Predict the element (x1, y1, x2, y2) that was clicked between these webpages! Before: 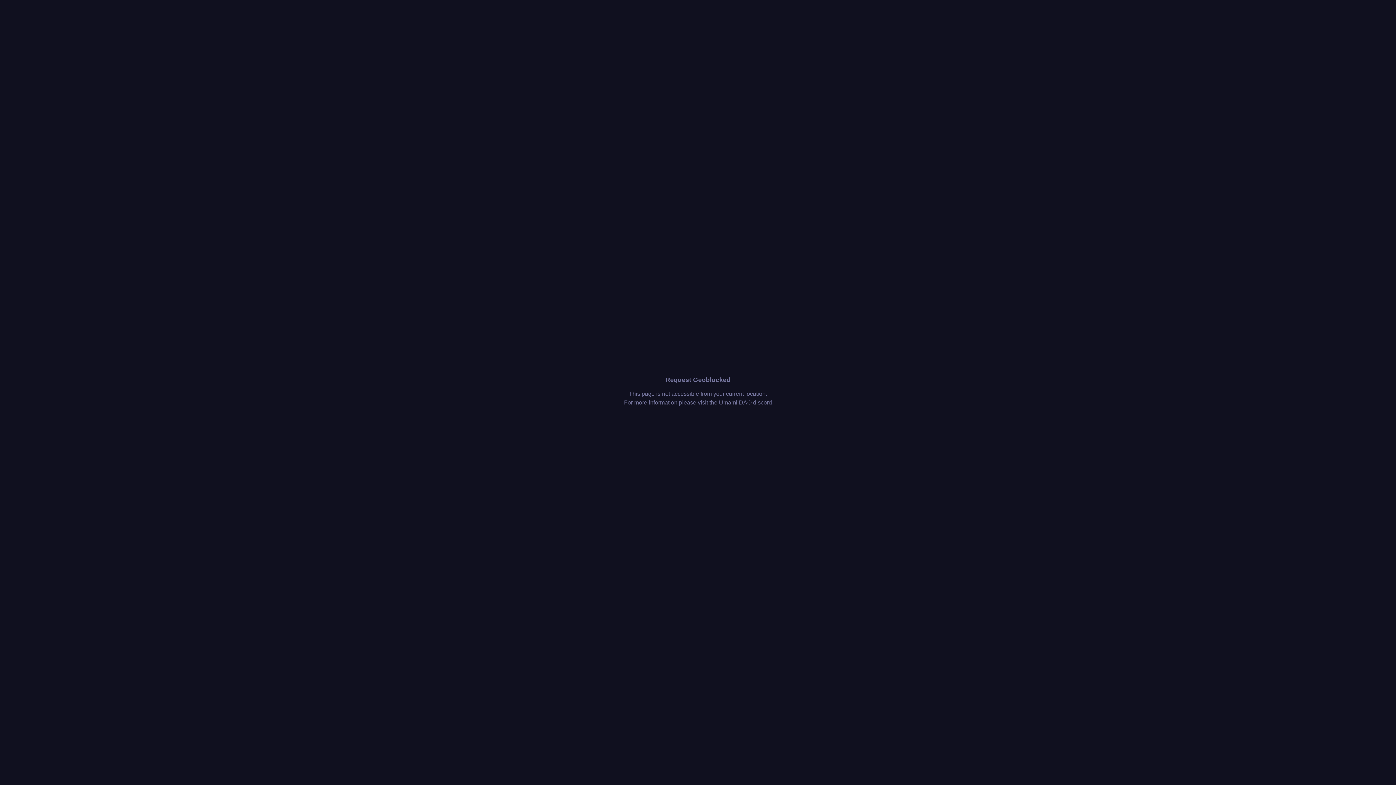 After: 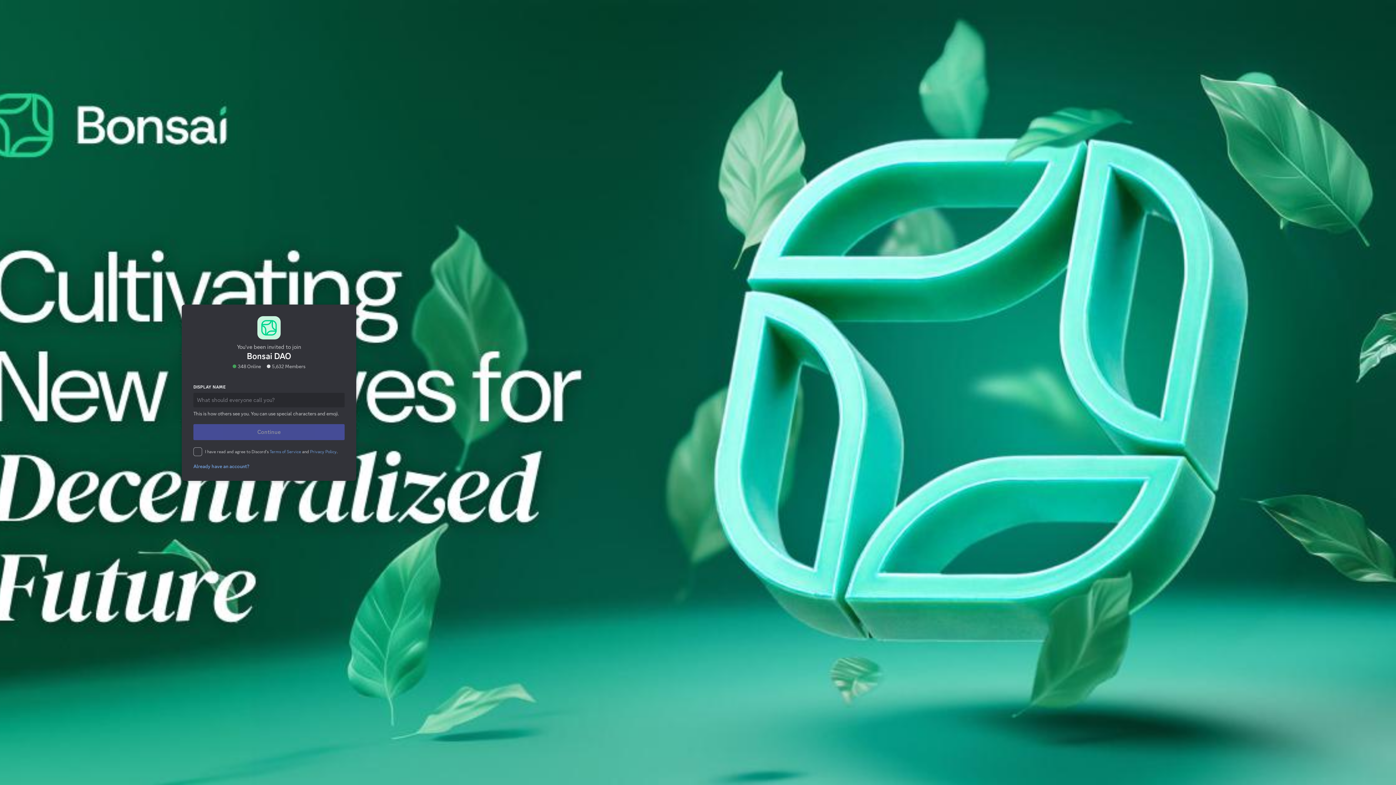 Action: label: the Umami DAO discord bbox: (709, 399, 772, 405)